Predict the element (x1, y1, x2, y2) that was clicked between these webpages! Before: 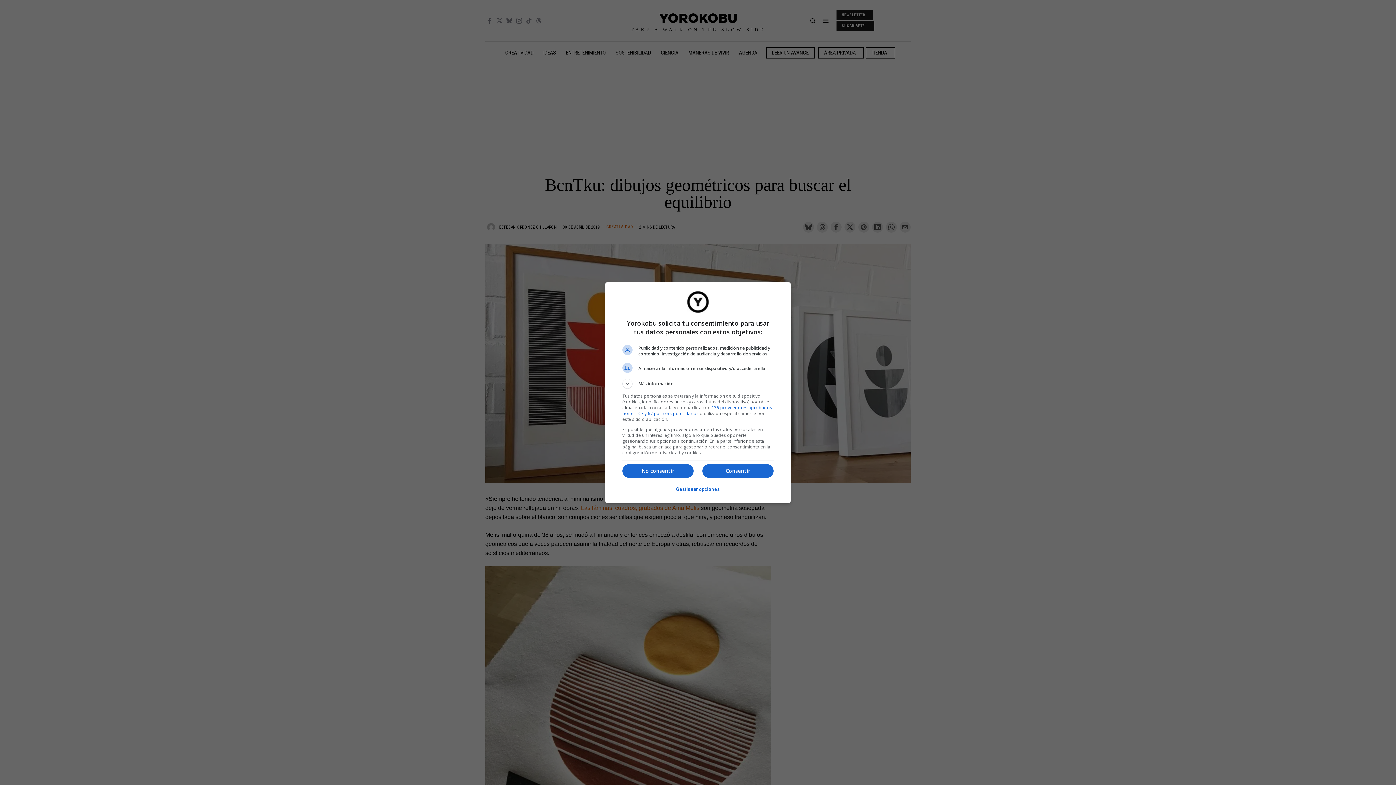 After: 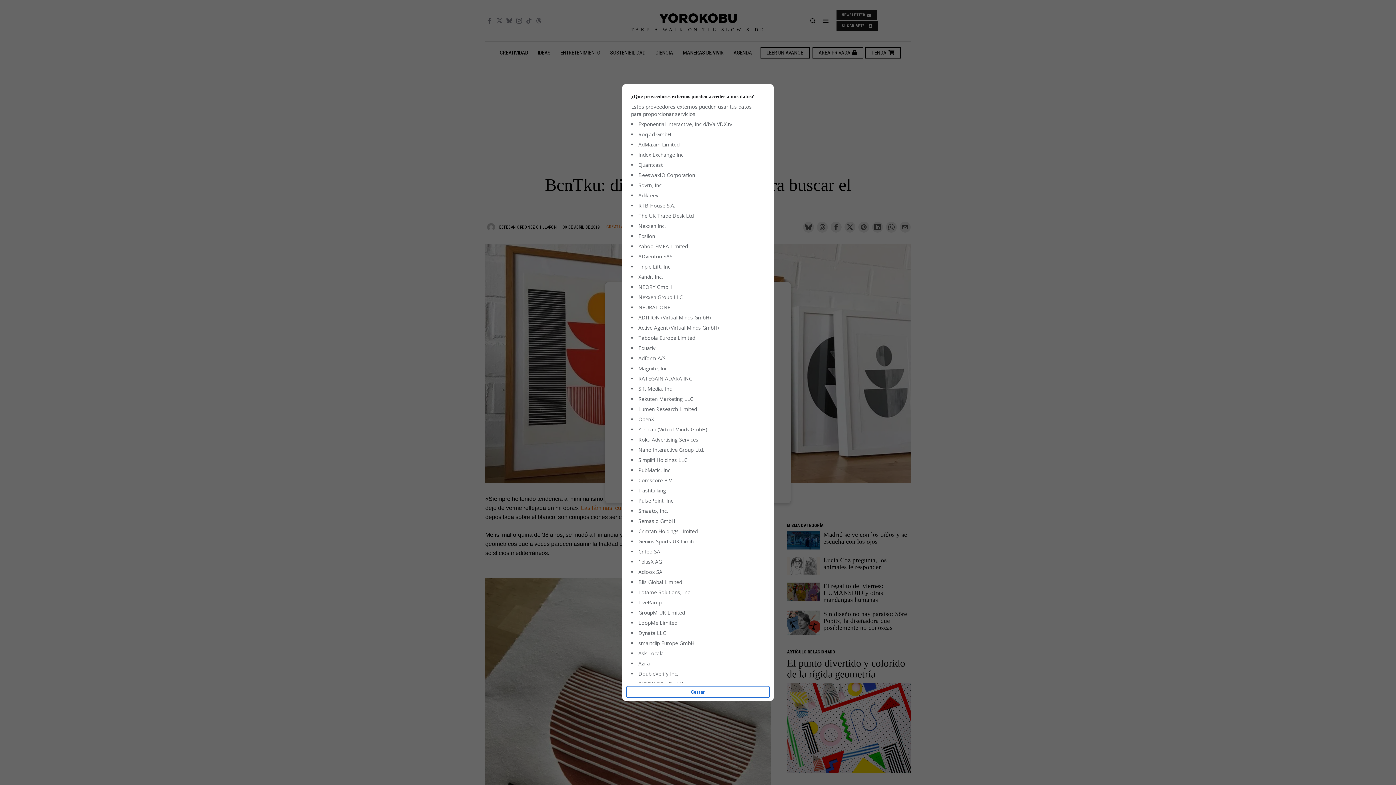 Action: label: 136 proveedores aprobados por el TCF y 67 partners publicitarios bbox: (622, 404, 772, 416)